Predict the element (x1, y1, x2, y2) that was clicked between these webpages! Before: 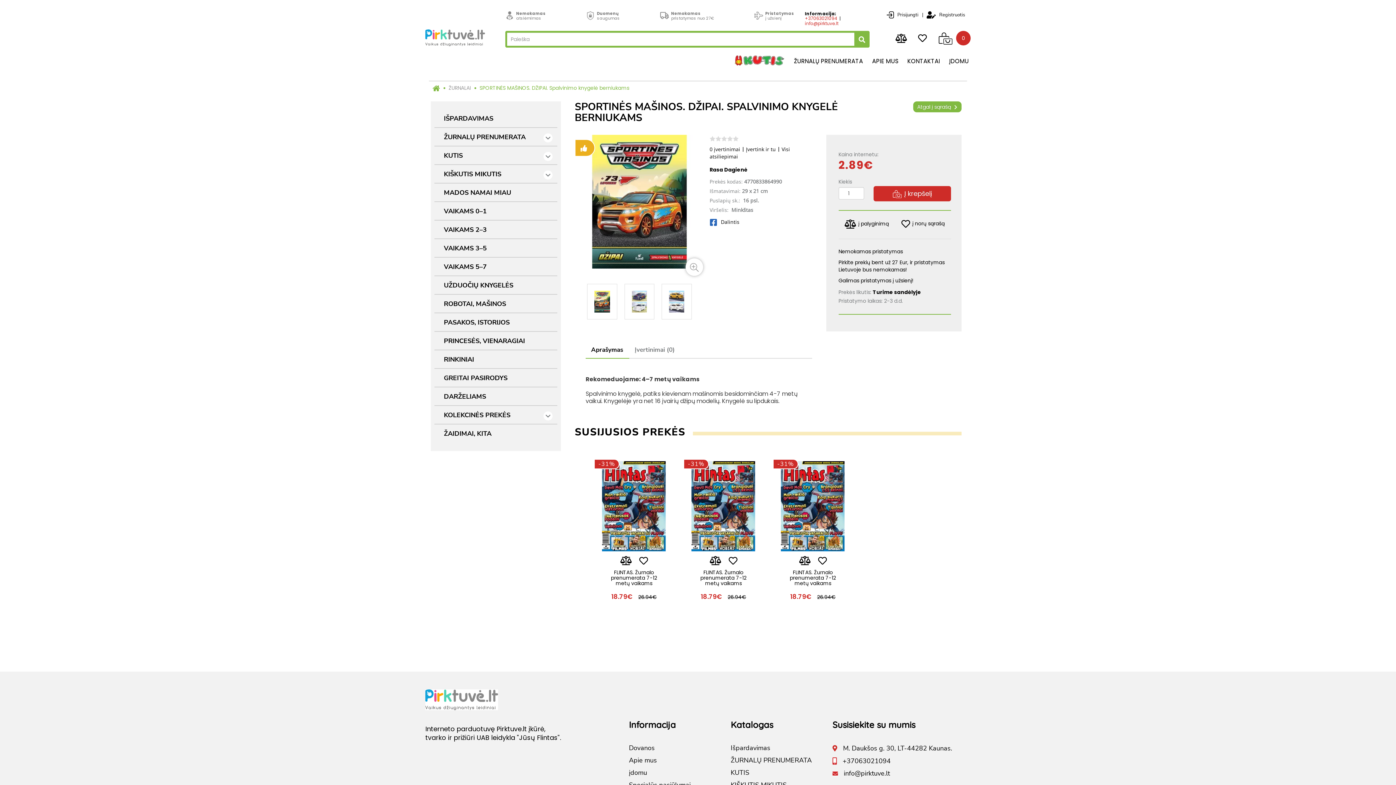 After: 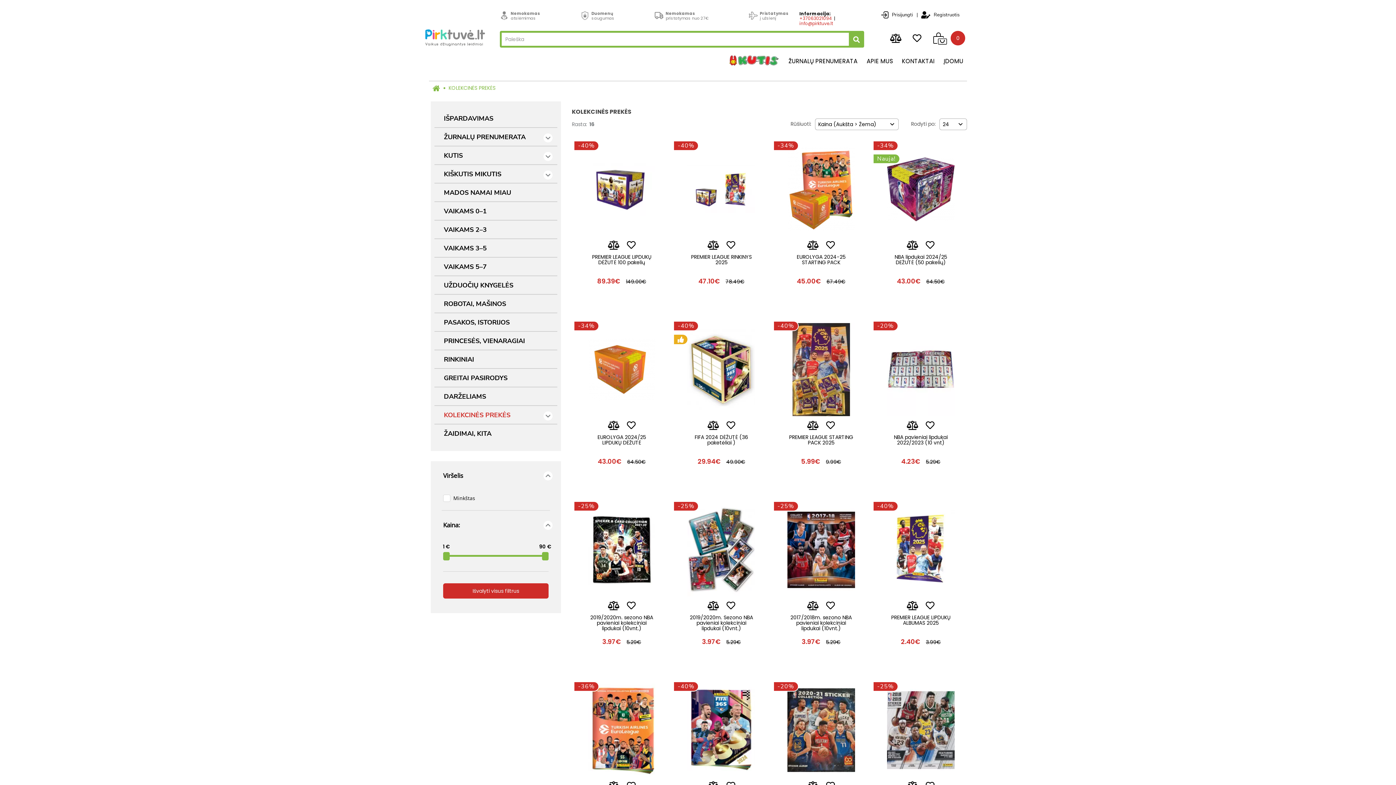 Action: bbox: (434, 406, 557, 424) label: KOLEKCINĖS PREKĖS